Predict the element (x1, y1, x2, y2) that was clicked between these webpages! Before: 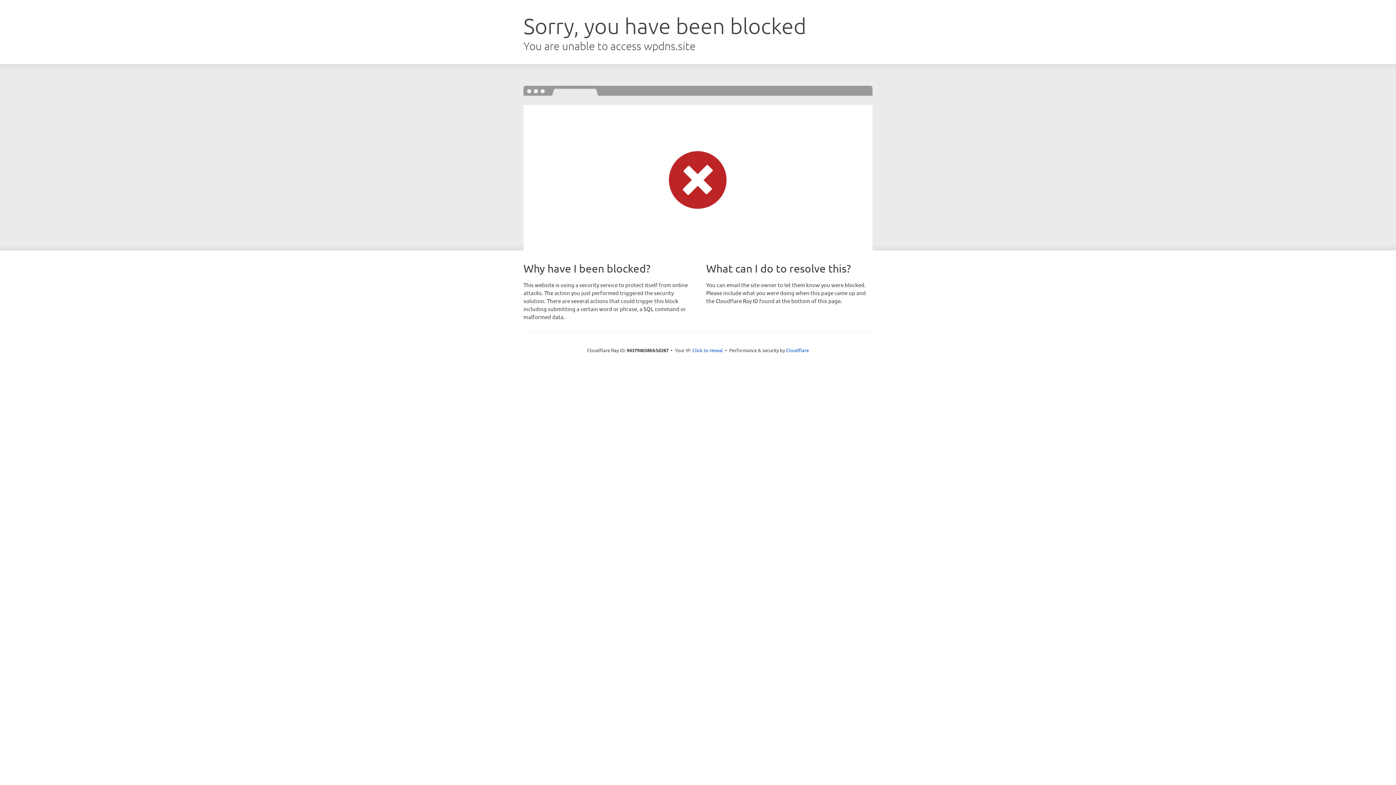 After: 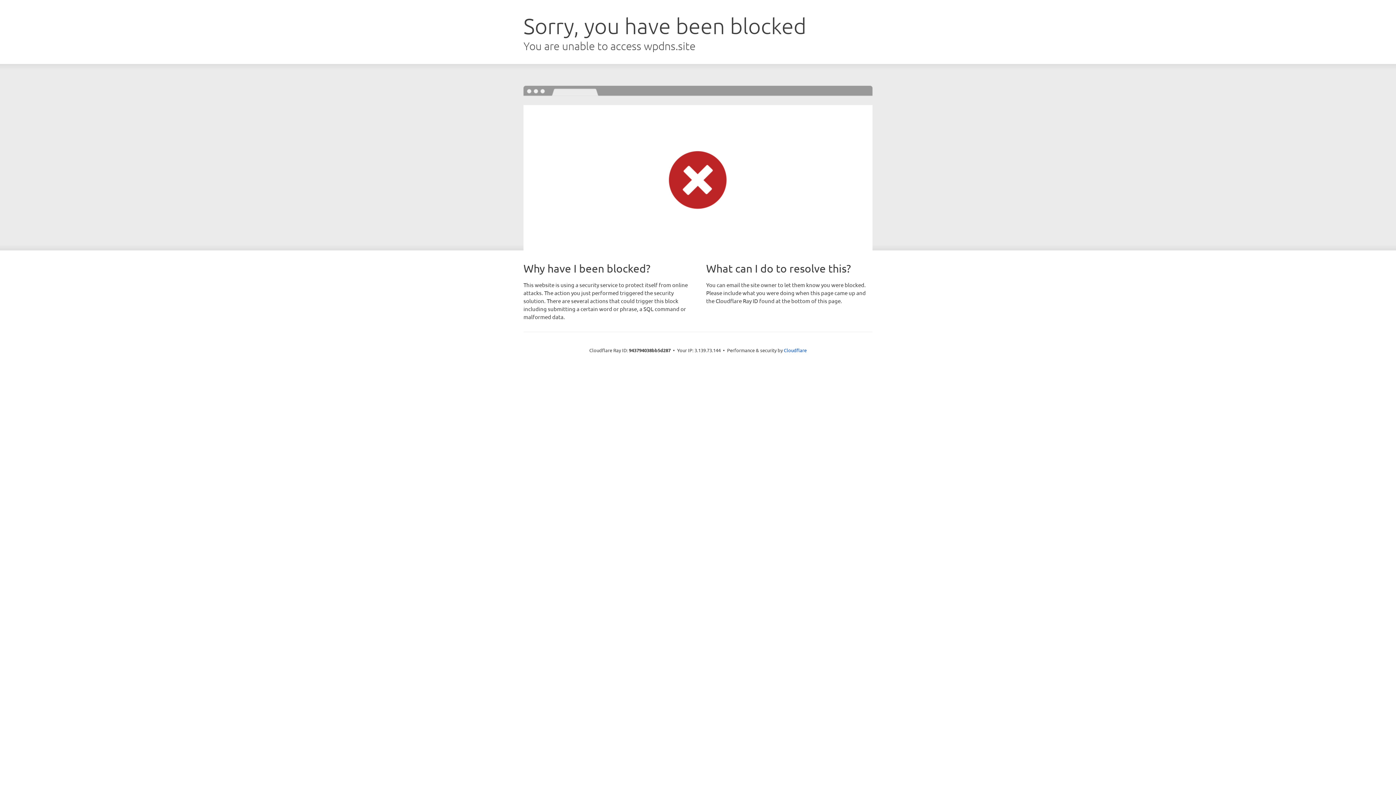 Action: label: Click to reveal bbox: (692, 346, 723, 353)